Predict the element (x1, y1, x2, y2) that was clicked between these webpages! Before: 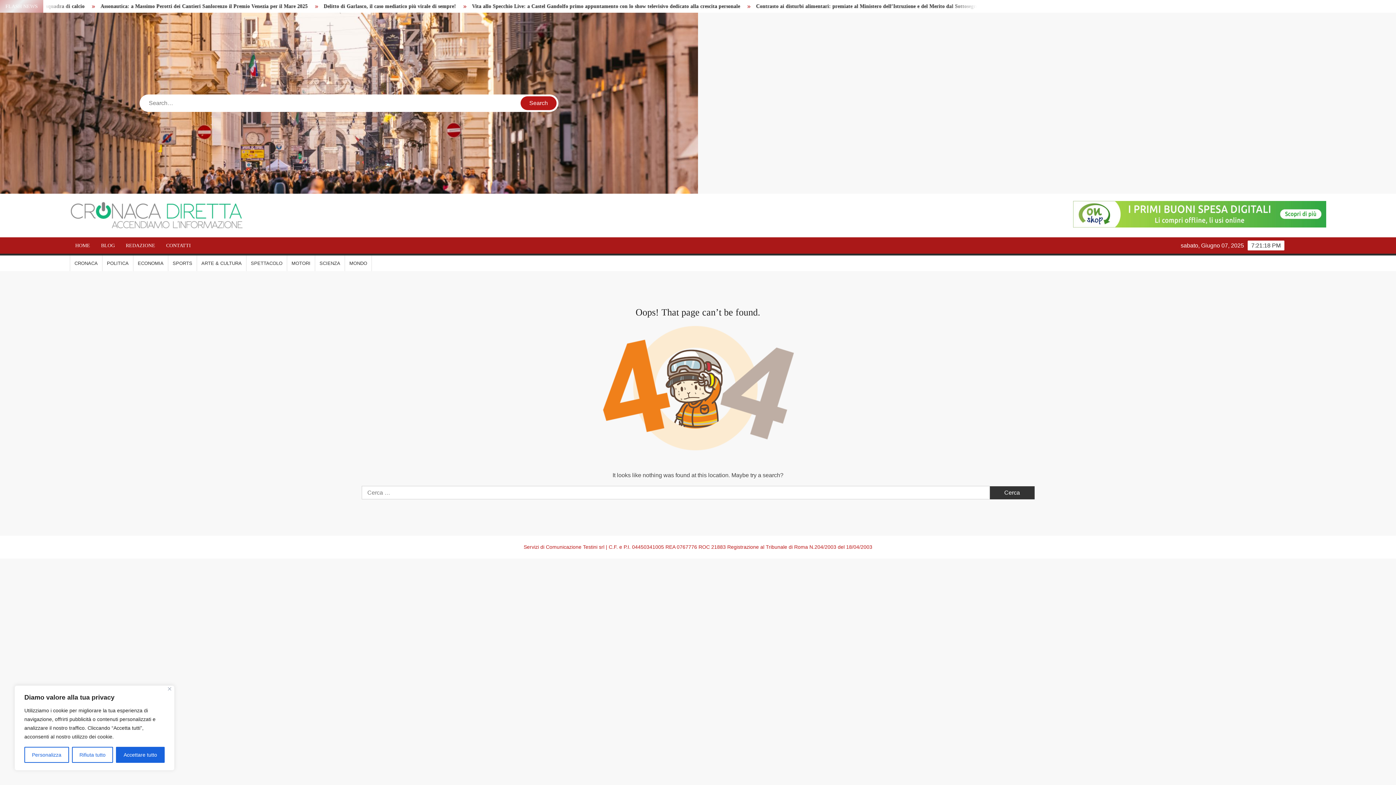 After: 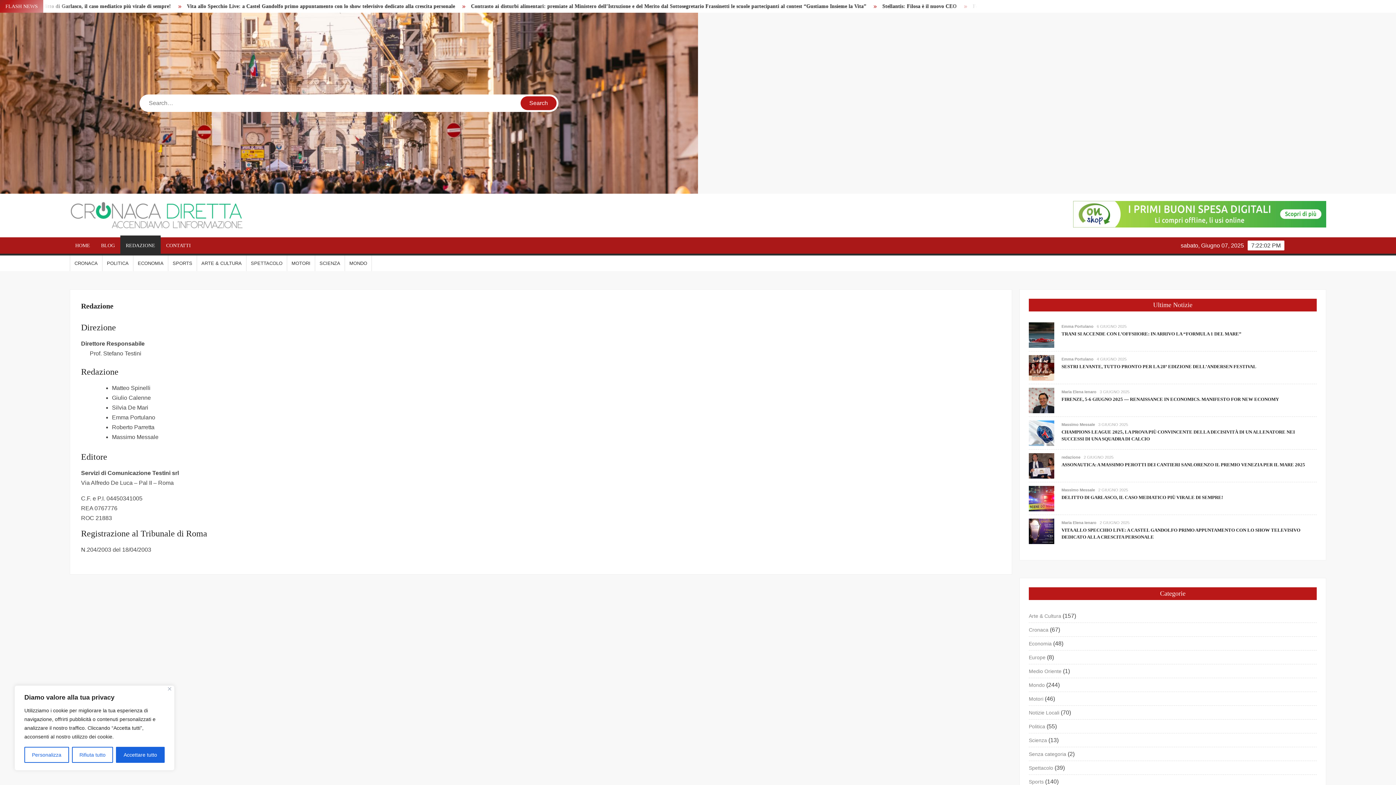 Action: bbox: (120, 237, 160, 253) label: REDAZIONE